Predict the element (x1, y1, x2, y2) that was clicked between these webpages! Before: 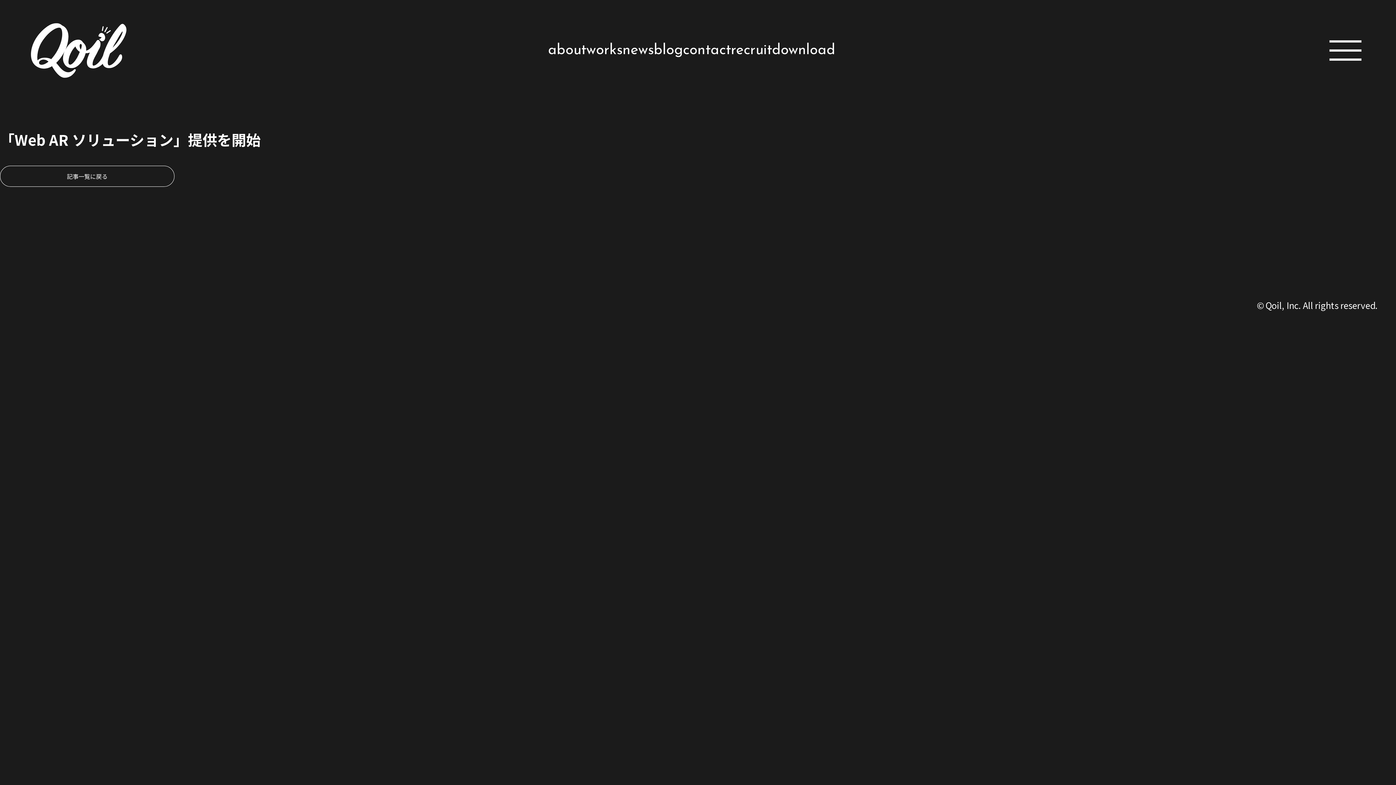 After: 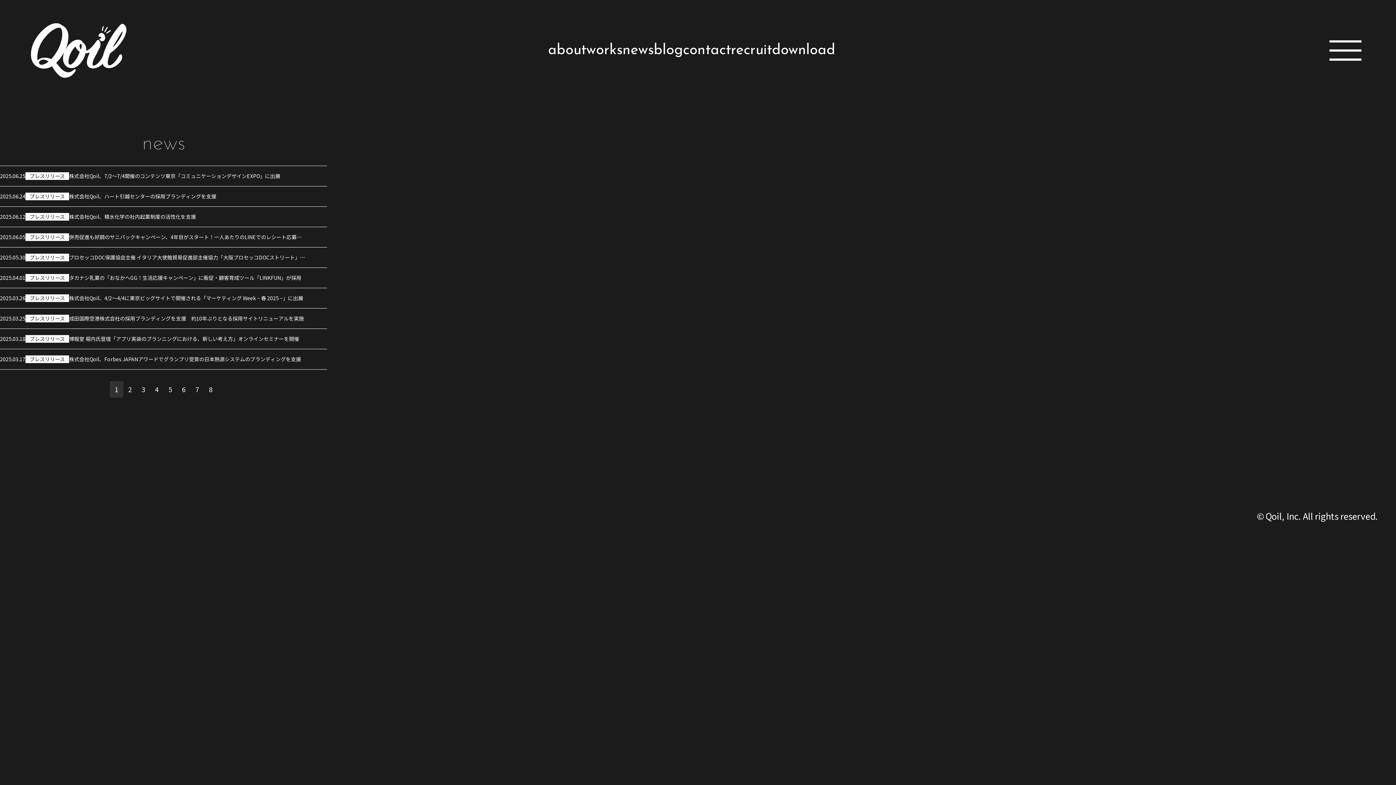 Action: bbox: (622, 39, 654, 61) label: news